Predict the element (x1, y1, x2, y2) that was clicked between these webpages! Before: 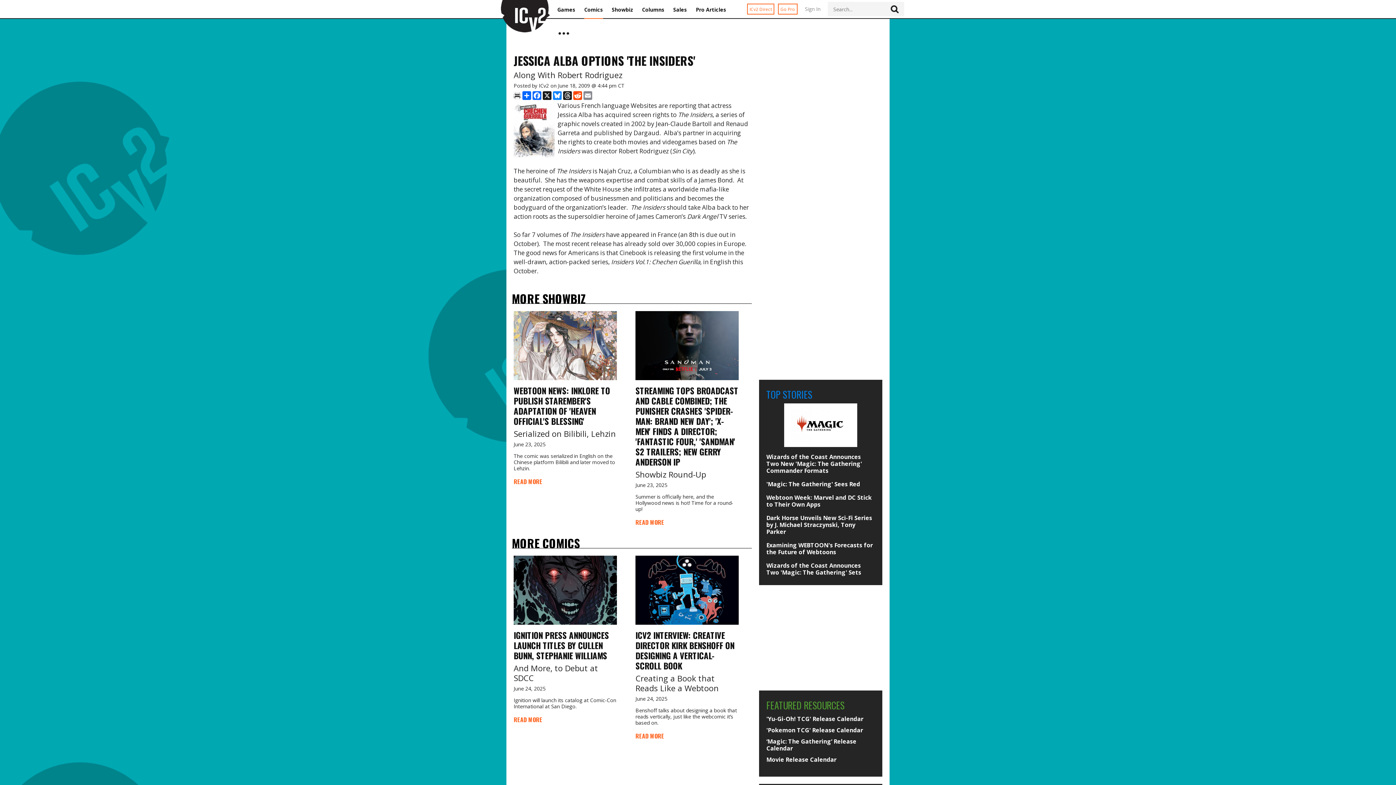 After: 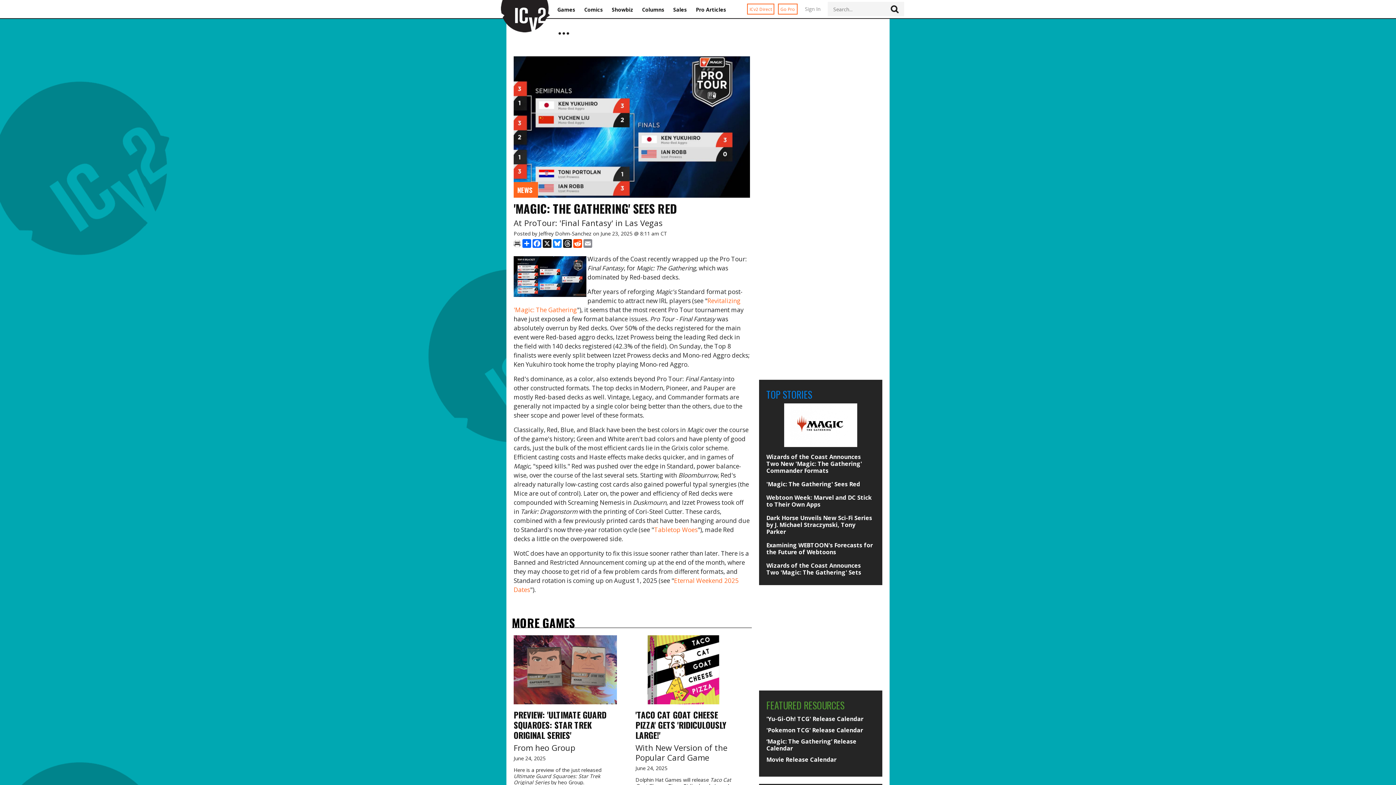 Action: bbox: (766, 481, 875, 488) label: 'Magic: The Gathering' Sees Red